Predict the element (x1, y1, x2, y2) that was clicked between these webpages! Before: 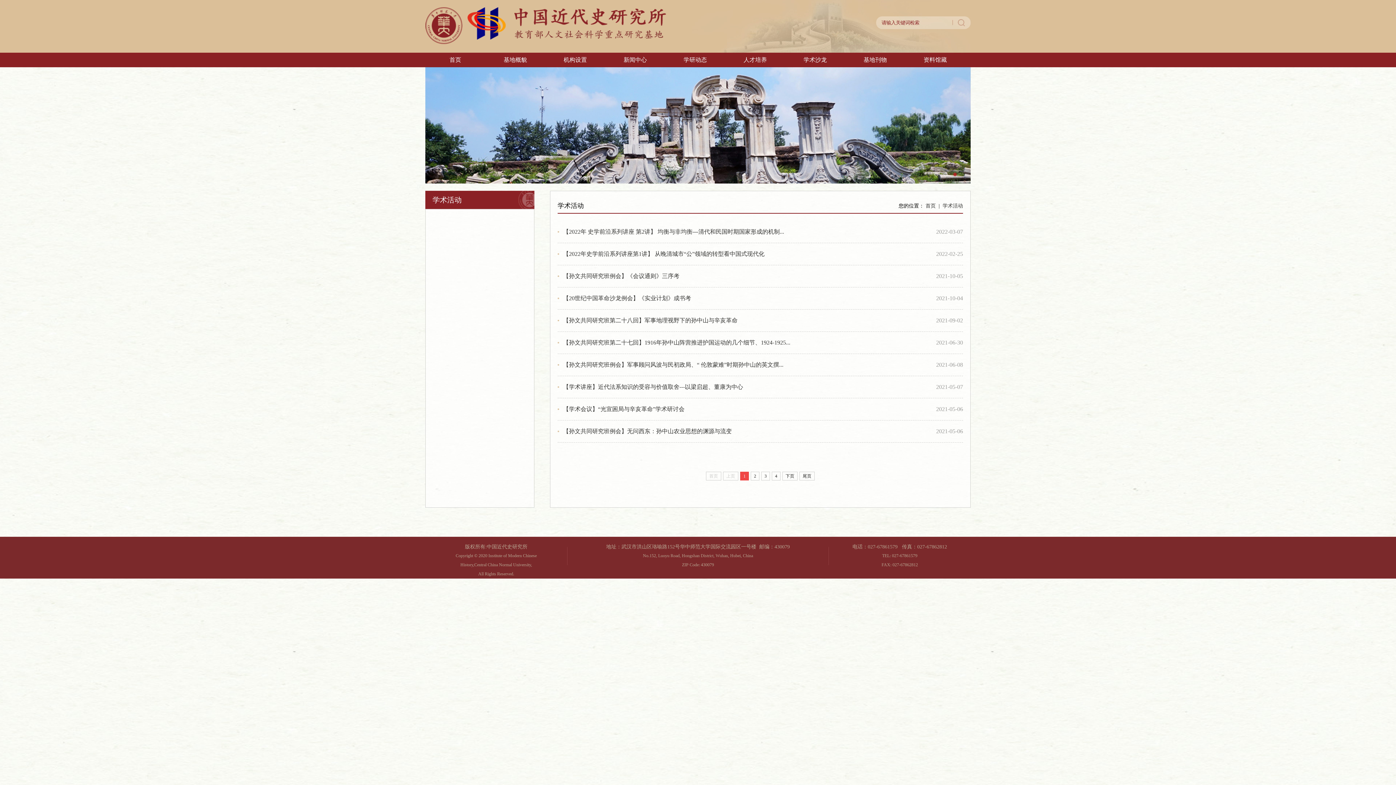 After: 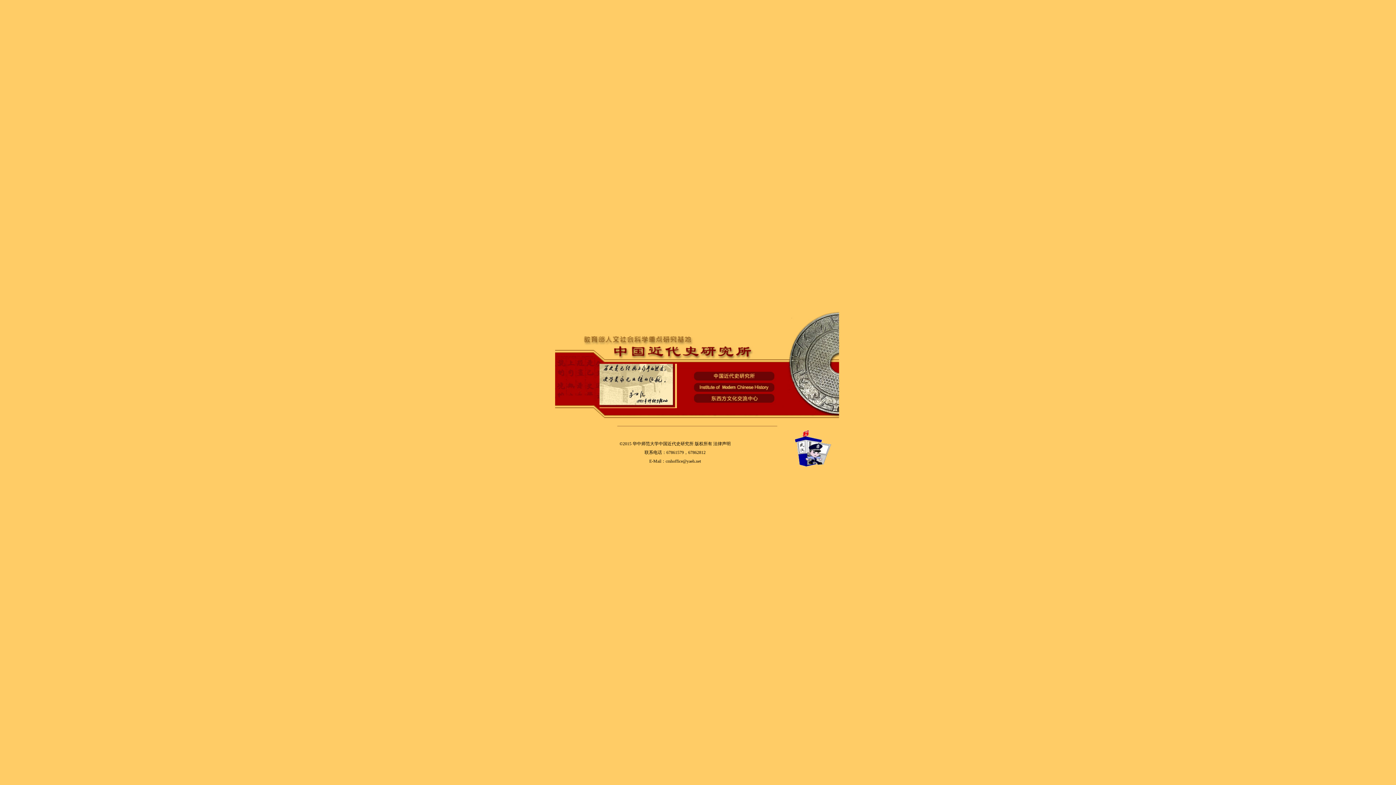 Action: bbox: (425, 38, 666, 45)